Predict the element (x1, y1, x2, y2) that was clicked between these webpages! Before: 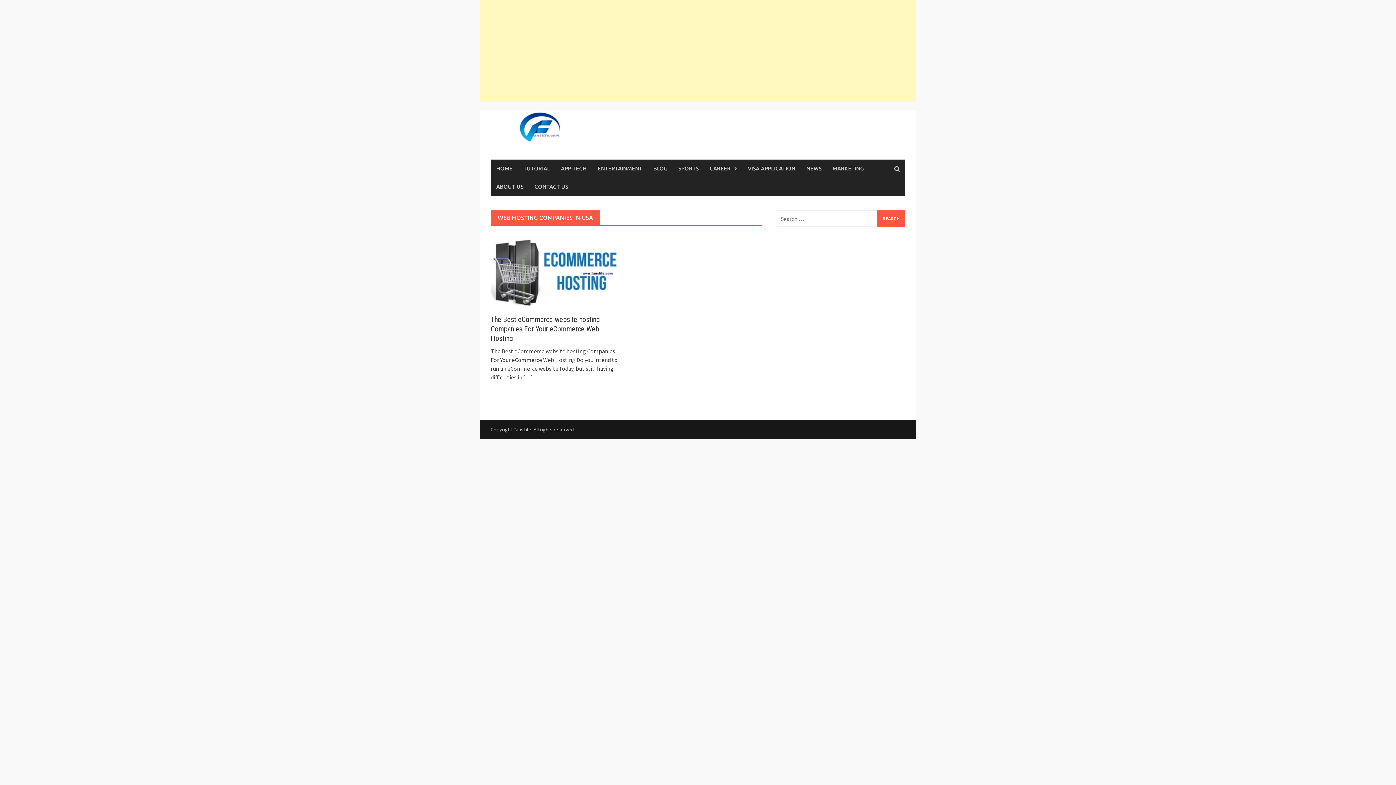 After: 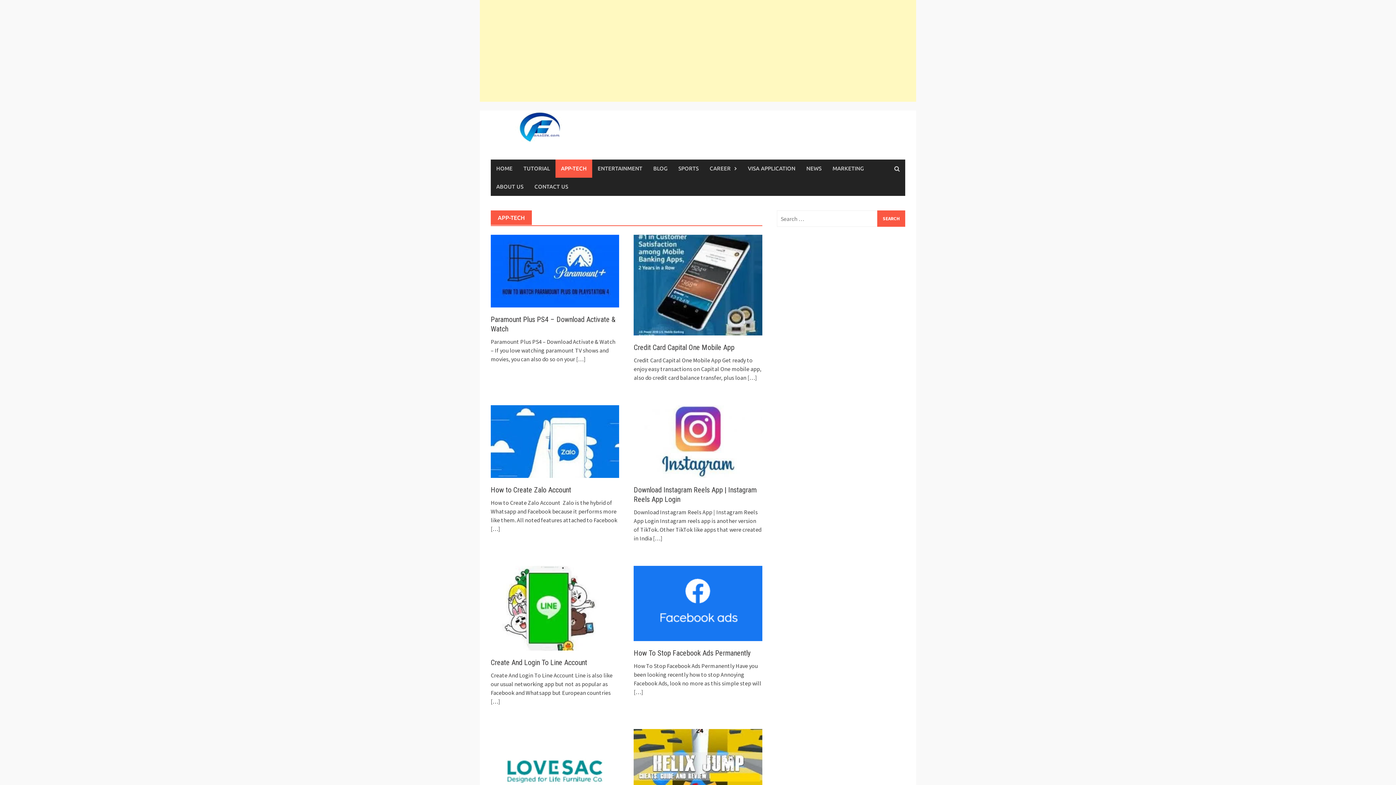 Action: bbox: (555, 159, 592, 177) label: APP-TECH